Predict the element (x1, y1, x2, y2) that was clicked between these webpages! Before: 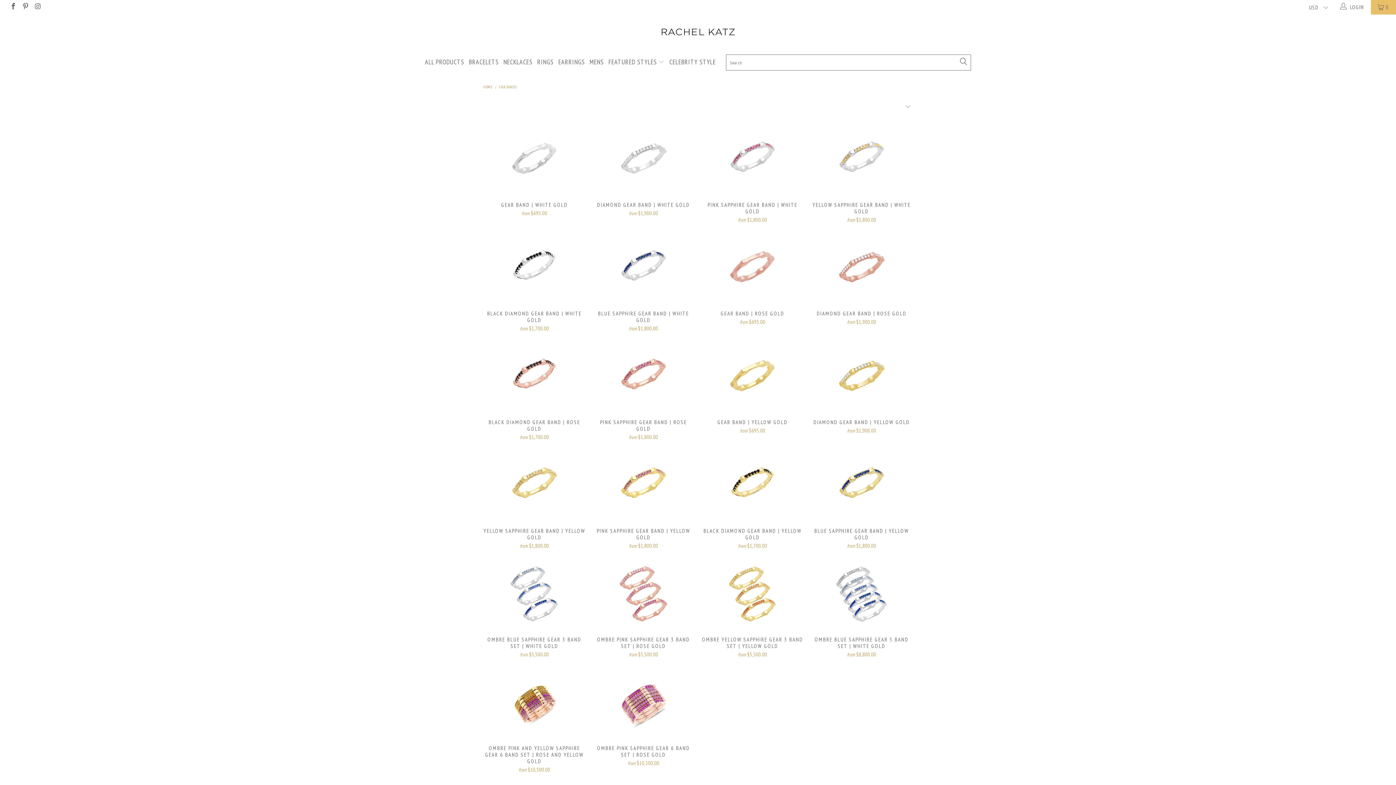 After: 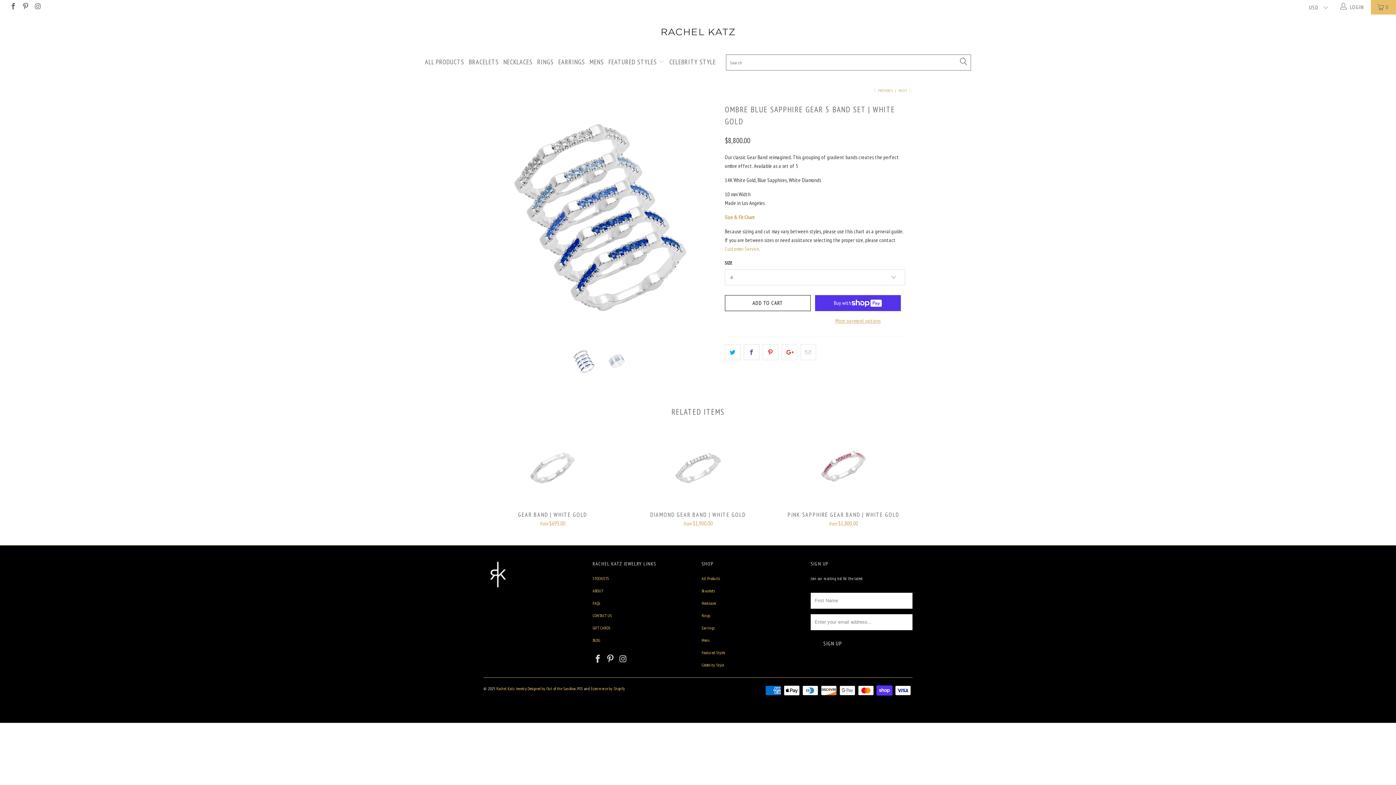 Action: bbox: (810, 636, 912, 658) label: OMBRE BLUE SAPPHIRE GEAR 5 BAND SET | WHITE GOLD
from $8,800.00